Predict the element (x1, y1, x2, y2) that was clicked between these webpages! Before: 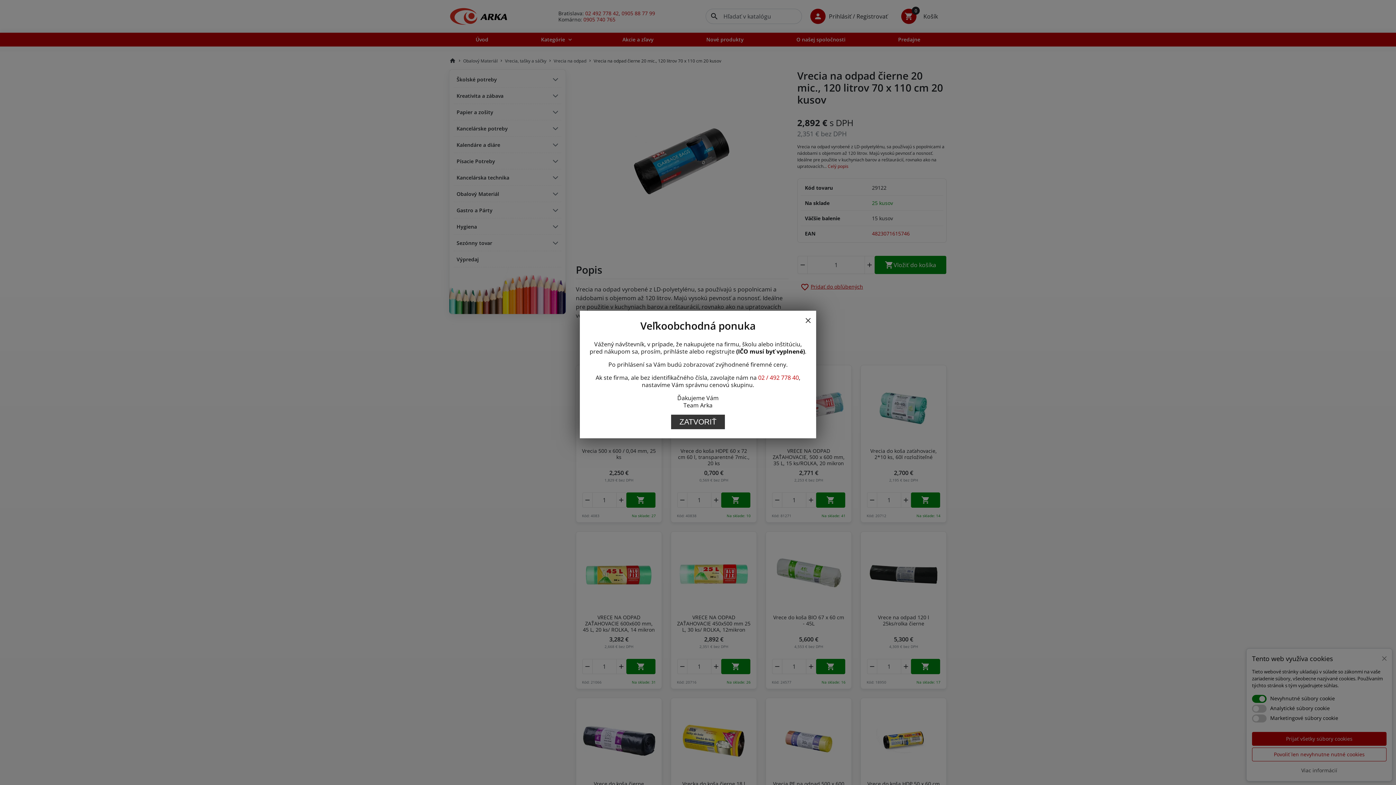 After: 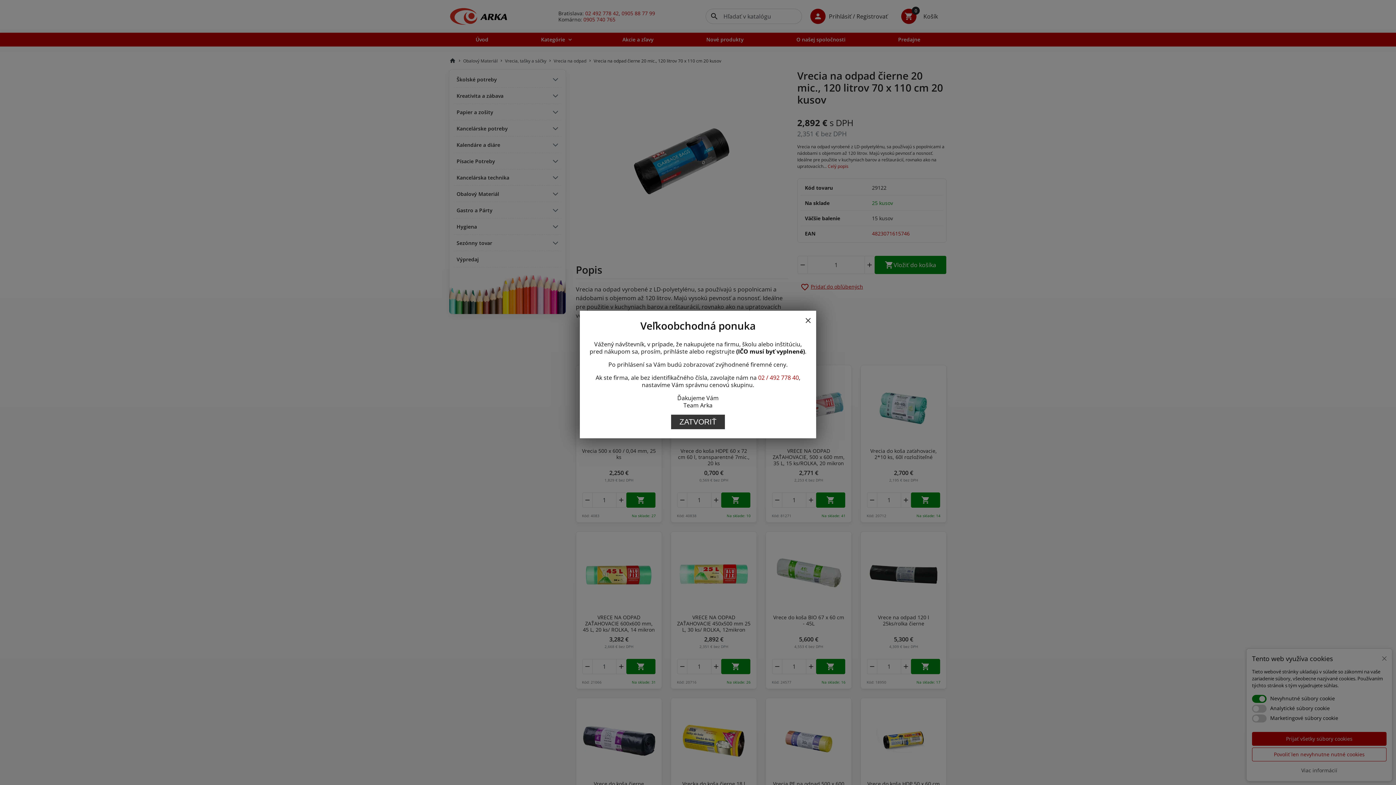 Action: bbox: (758, 373, 799, 381) label: 02 / 492 778 40